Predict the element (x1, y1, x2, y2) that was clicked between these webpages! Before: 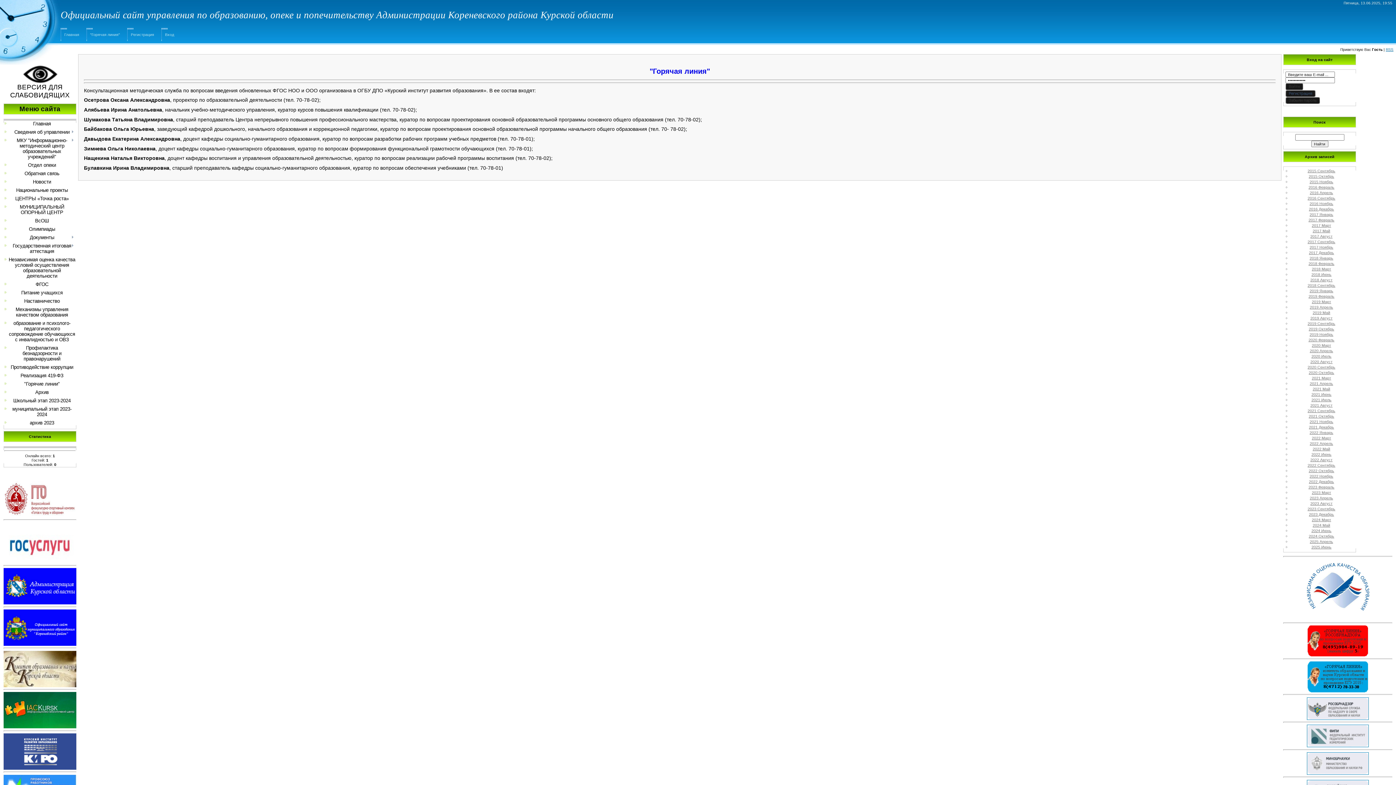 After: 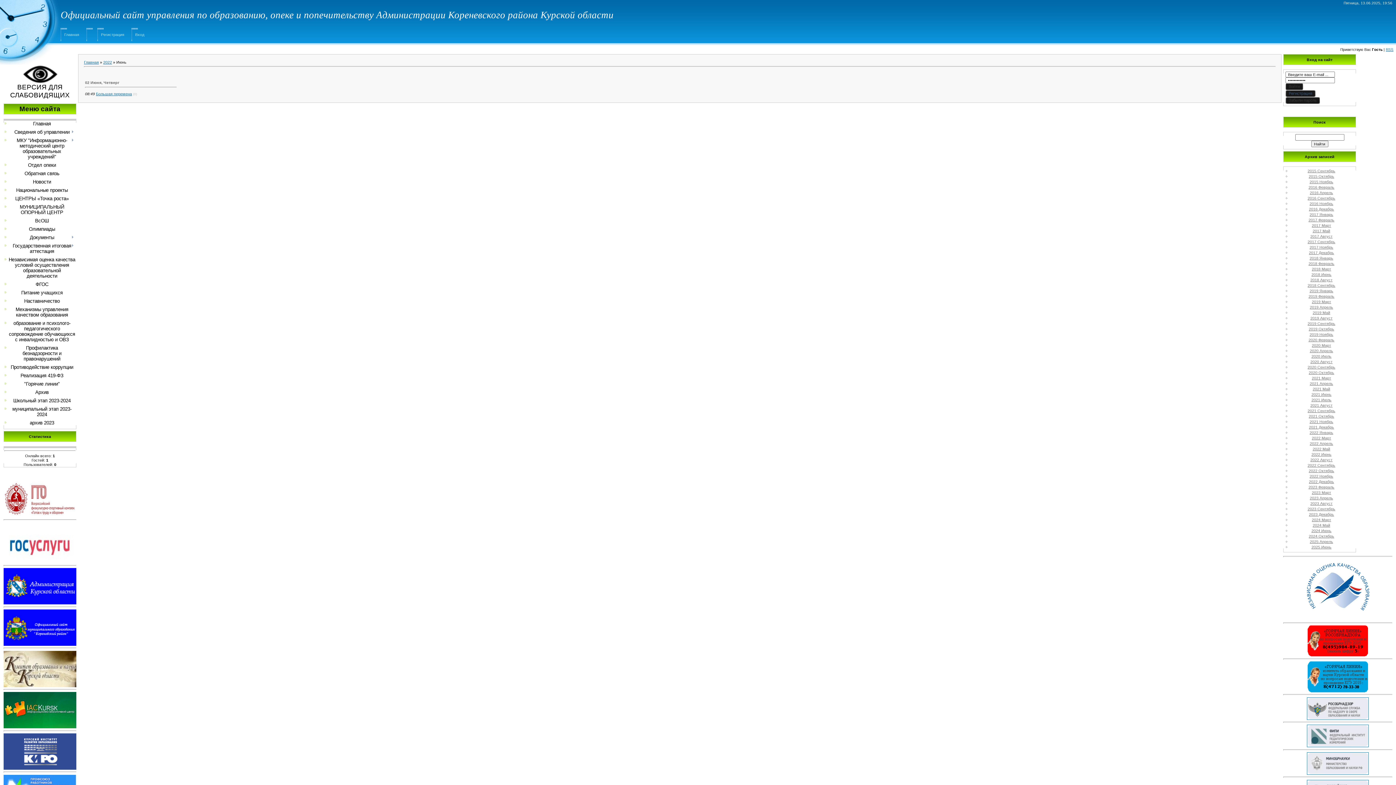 Action: bbox: (1311, 452, 1331, 456) label: 2022 Июнь